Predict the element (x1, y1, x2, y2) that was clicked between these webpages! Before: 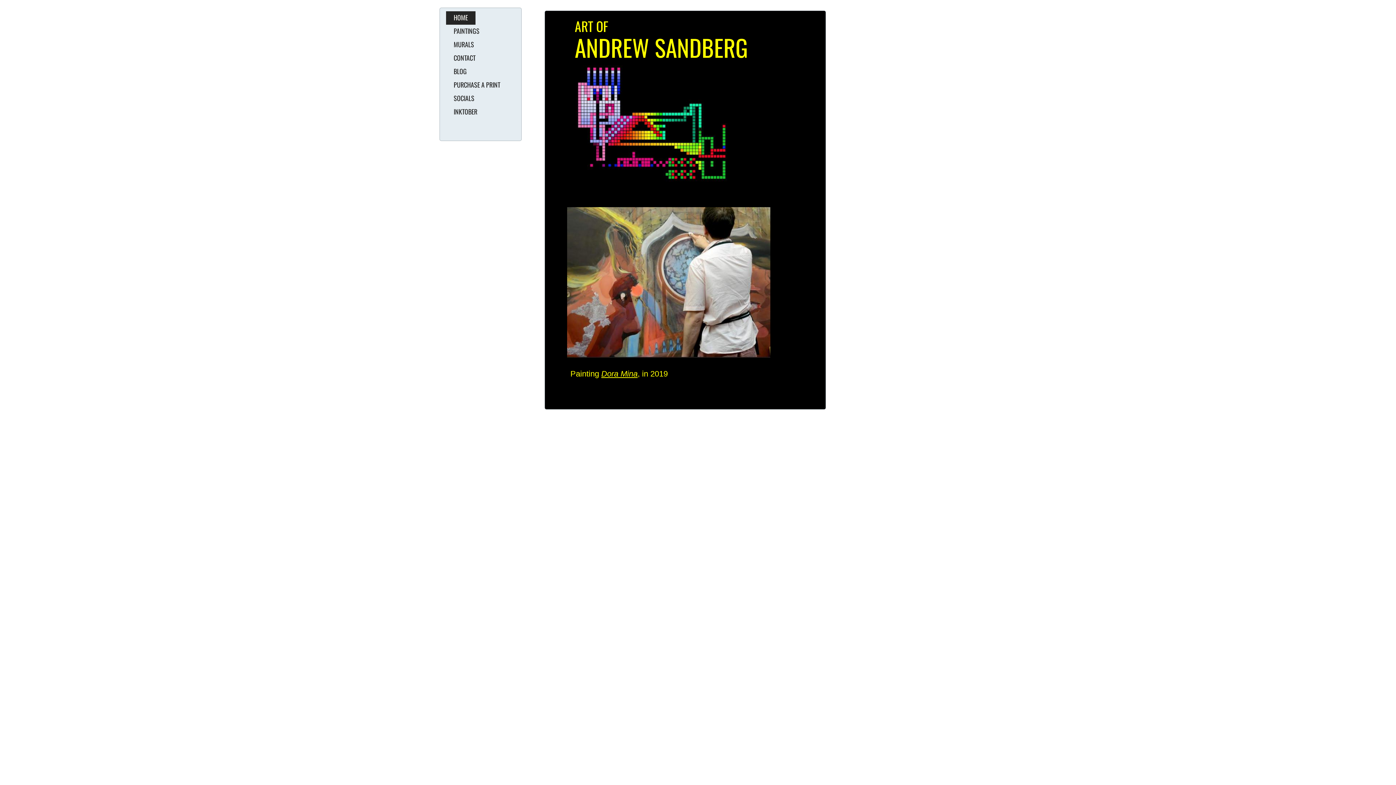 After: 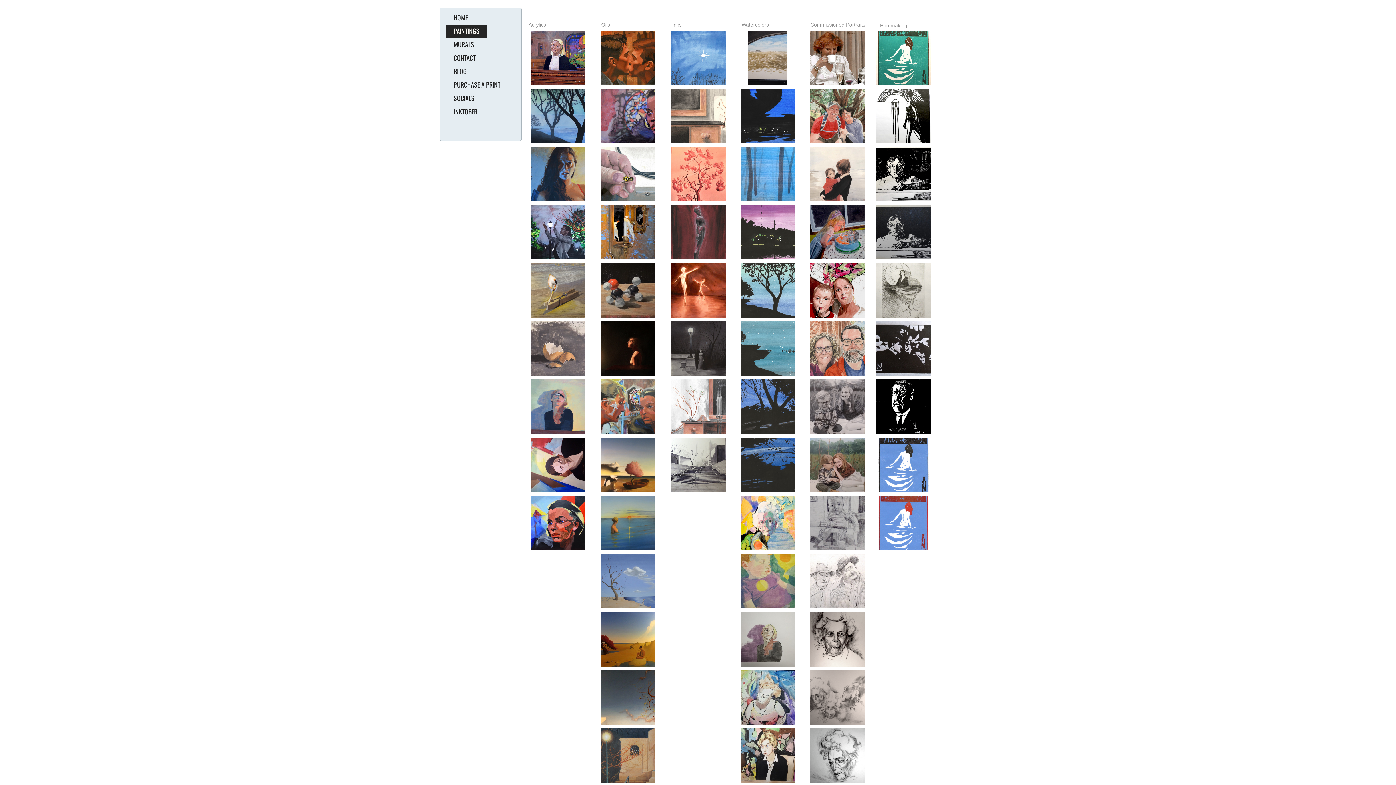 Action: label: PAINTINGS bbox: (446, 26, 487, 35)